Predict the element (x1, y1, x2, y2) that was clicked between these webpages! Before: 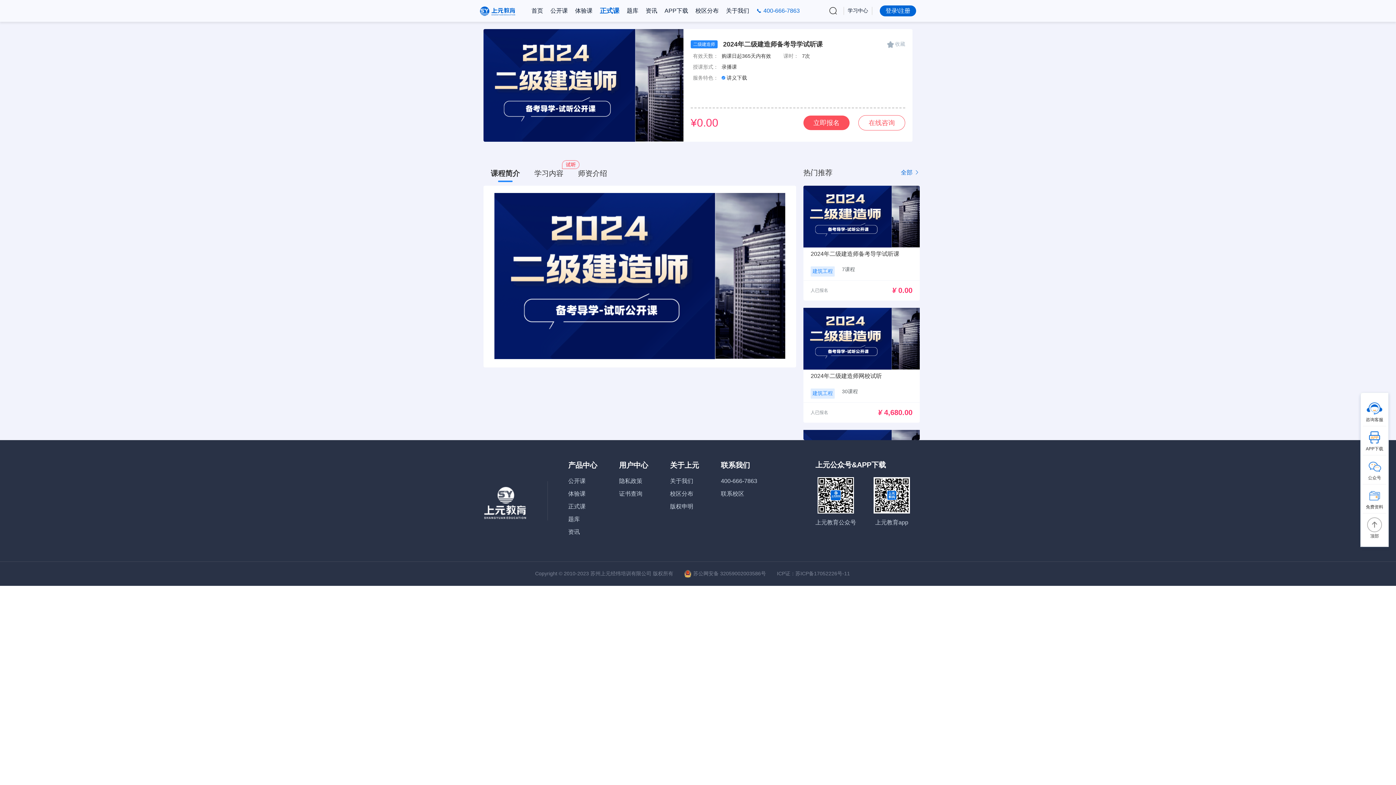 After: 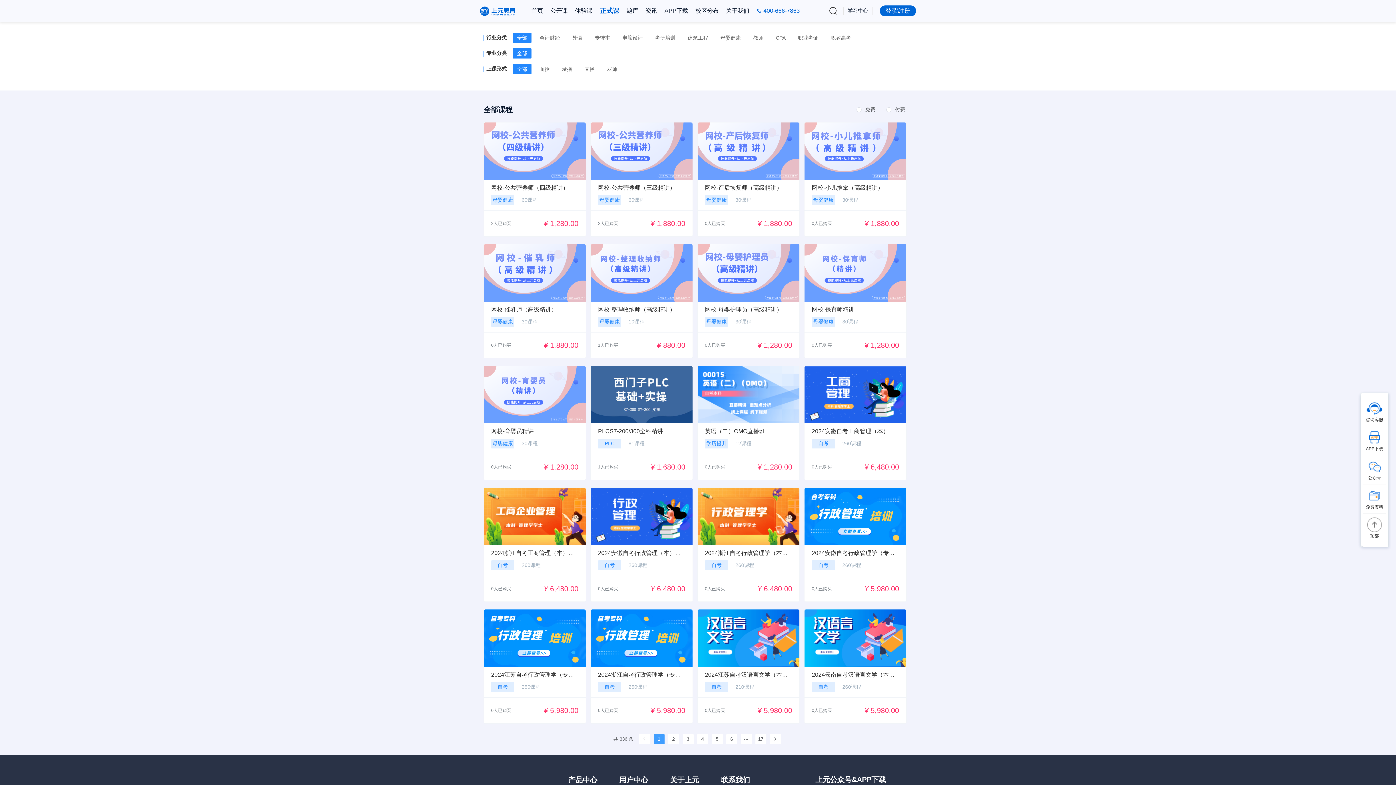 Action: label: 全部  bbox: (901, 166, 920, 178)